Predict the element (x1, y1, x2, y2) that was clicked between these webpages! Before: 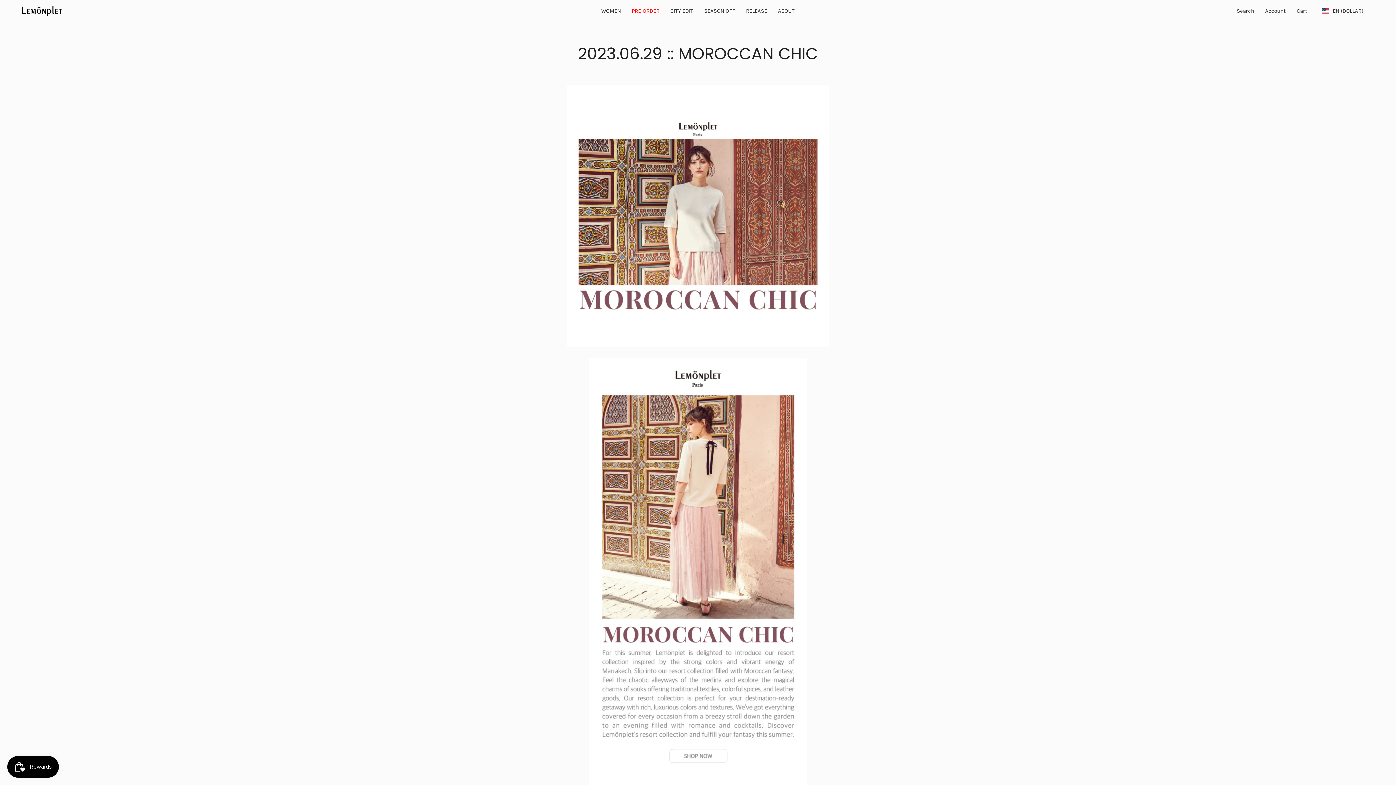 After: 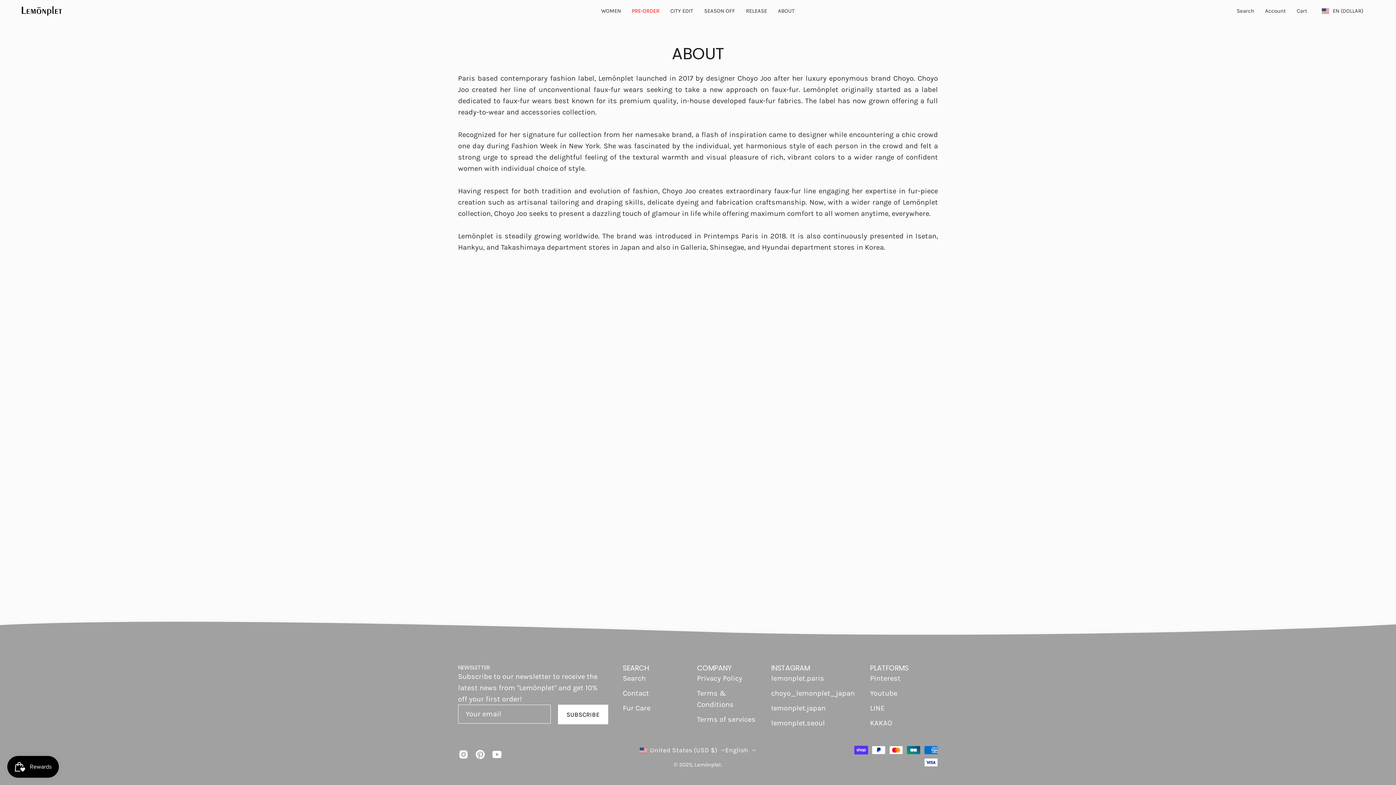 Action: bbox: (772, 0, 800, 21) label: ABOUT